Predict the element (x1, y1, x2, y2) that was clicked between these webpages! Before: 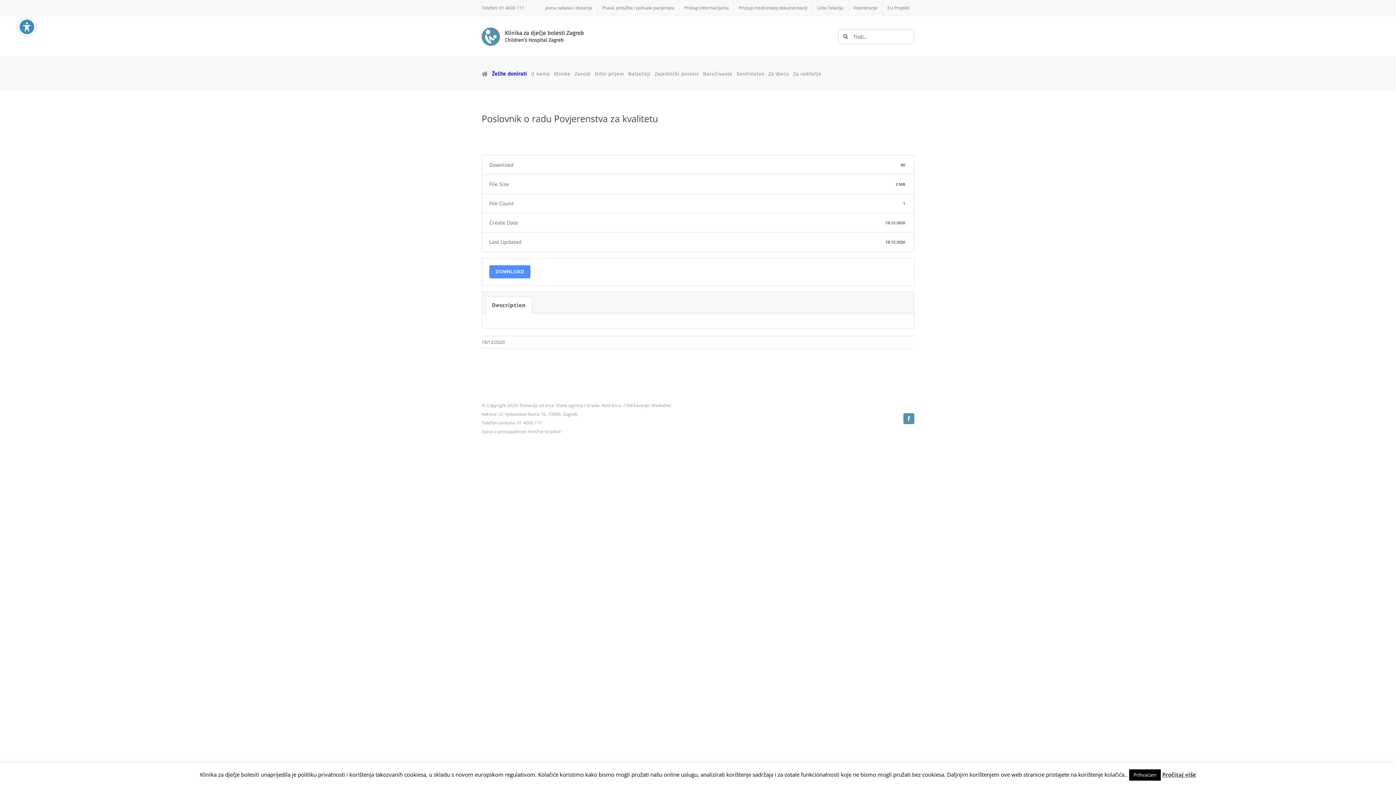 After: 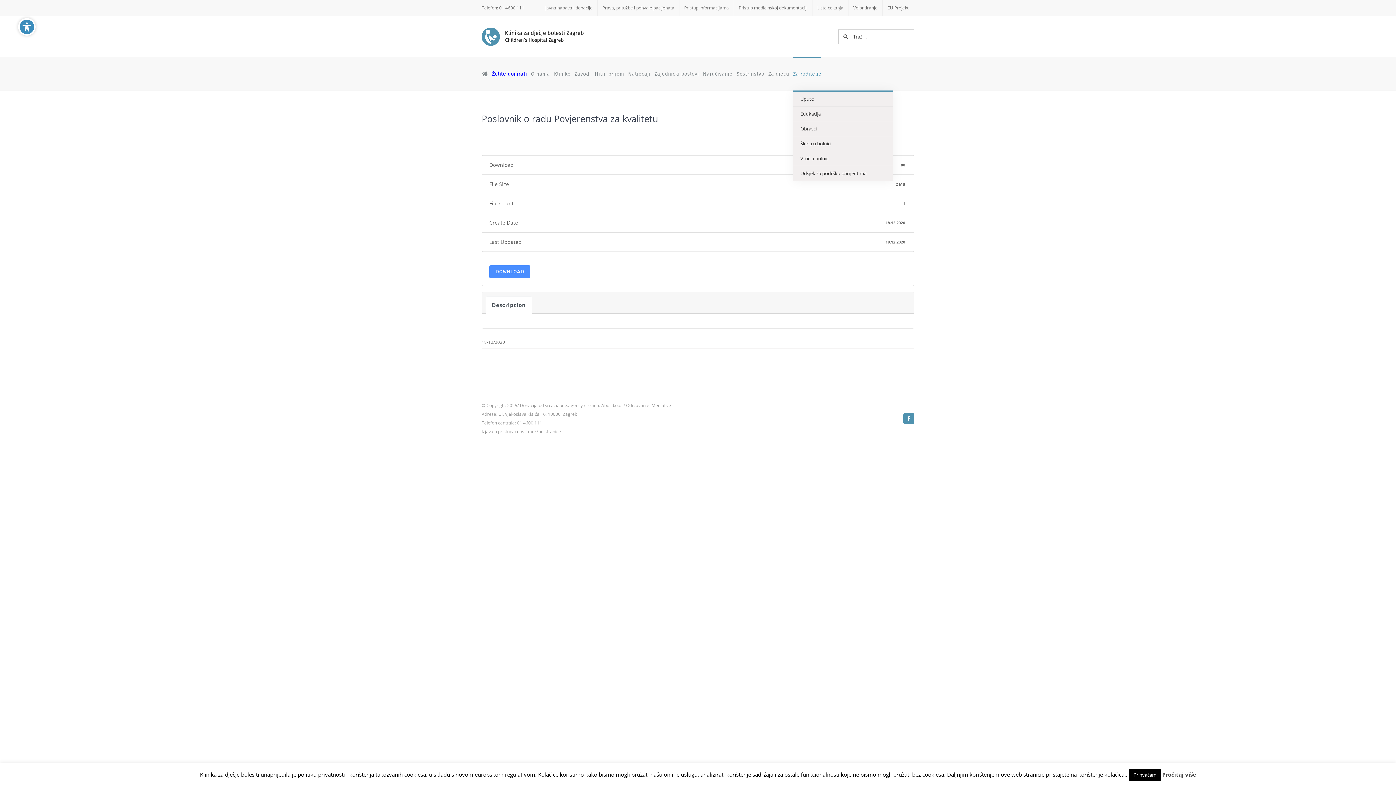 Action: label: Za roditelje bbox: (793, 57, 821, 90)